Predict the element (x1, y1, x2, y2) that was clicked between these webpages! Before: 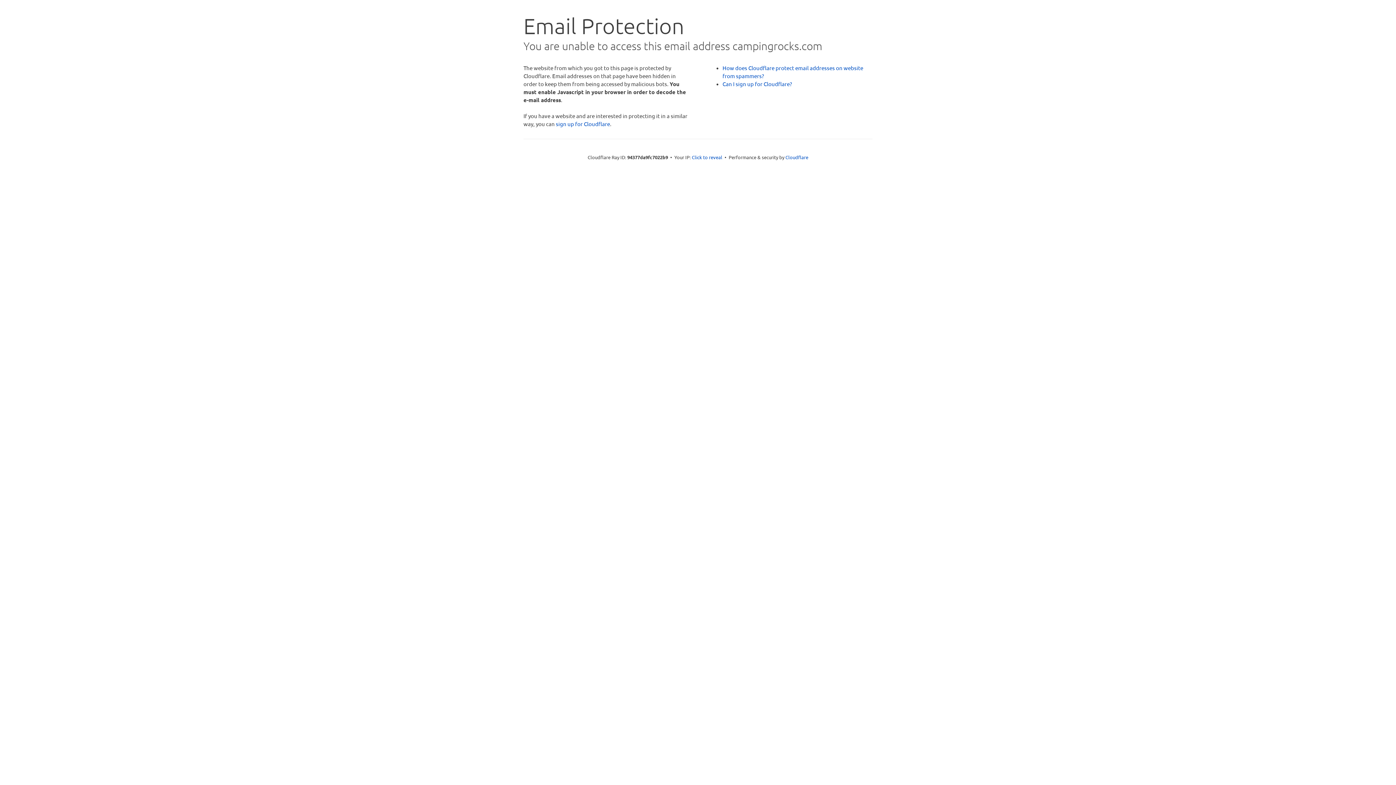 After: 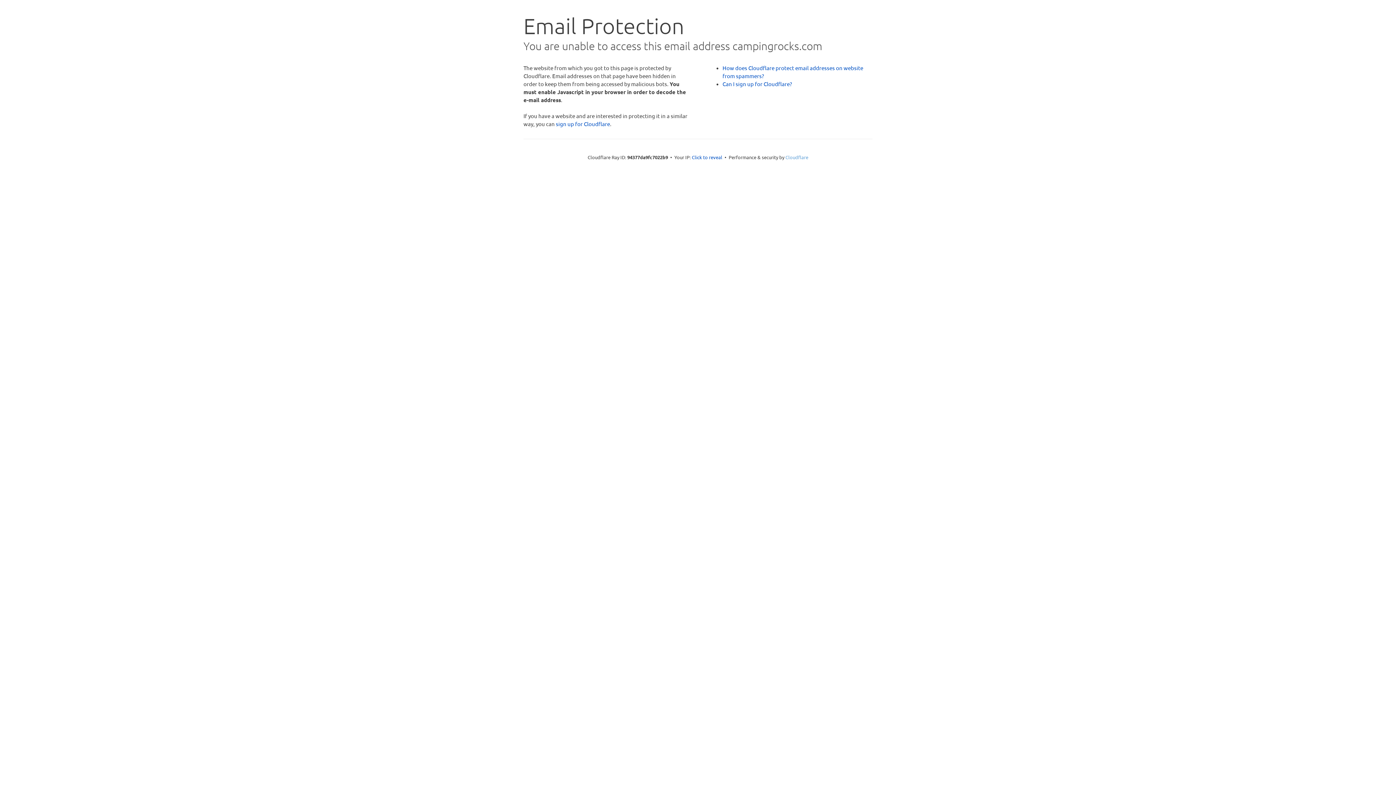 Action: label: Cloudflare bbox: (785, 154, 808, 160)